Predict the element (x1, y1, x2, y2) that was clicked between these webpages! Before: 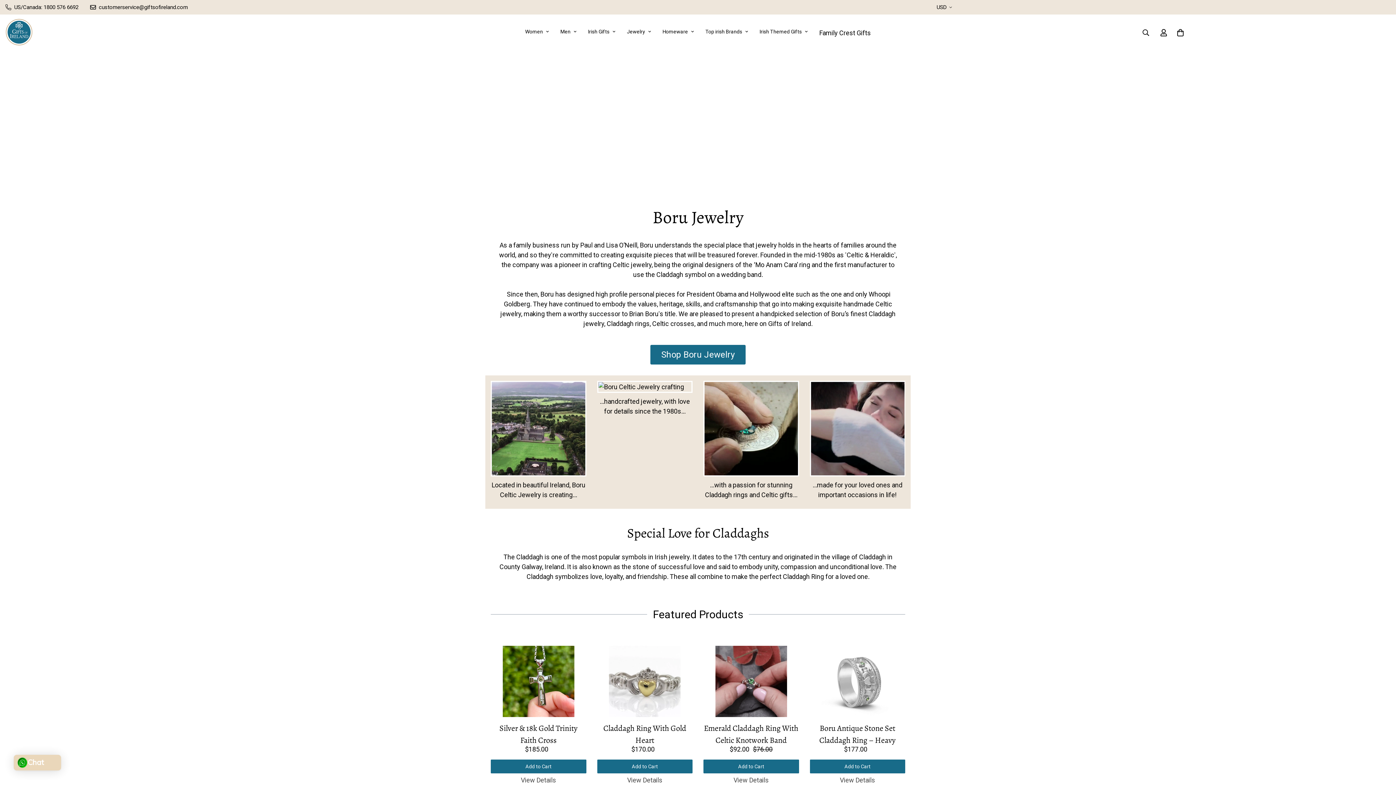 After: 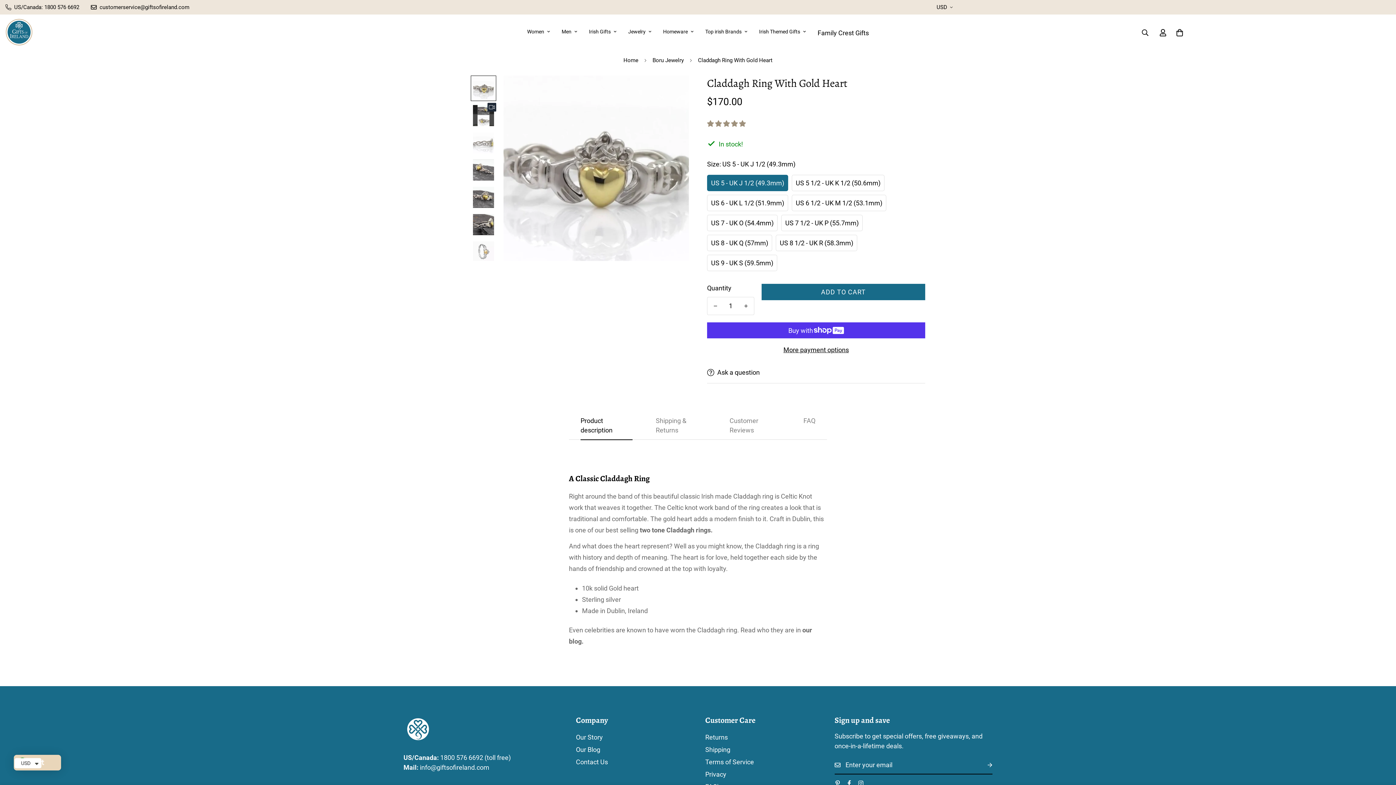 Action: bbox: (597, 775, 692, 785) label: View Details